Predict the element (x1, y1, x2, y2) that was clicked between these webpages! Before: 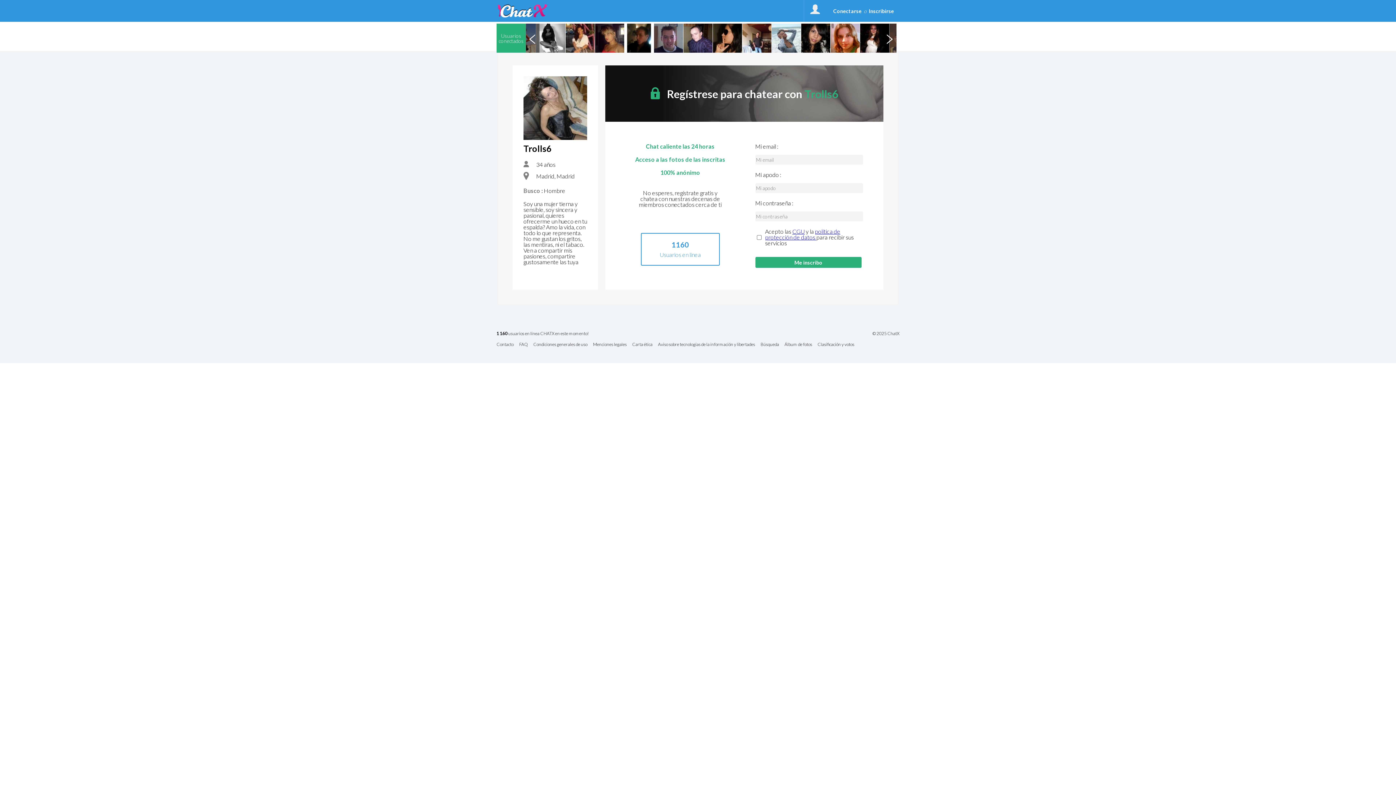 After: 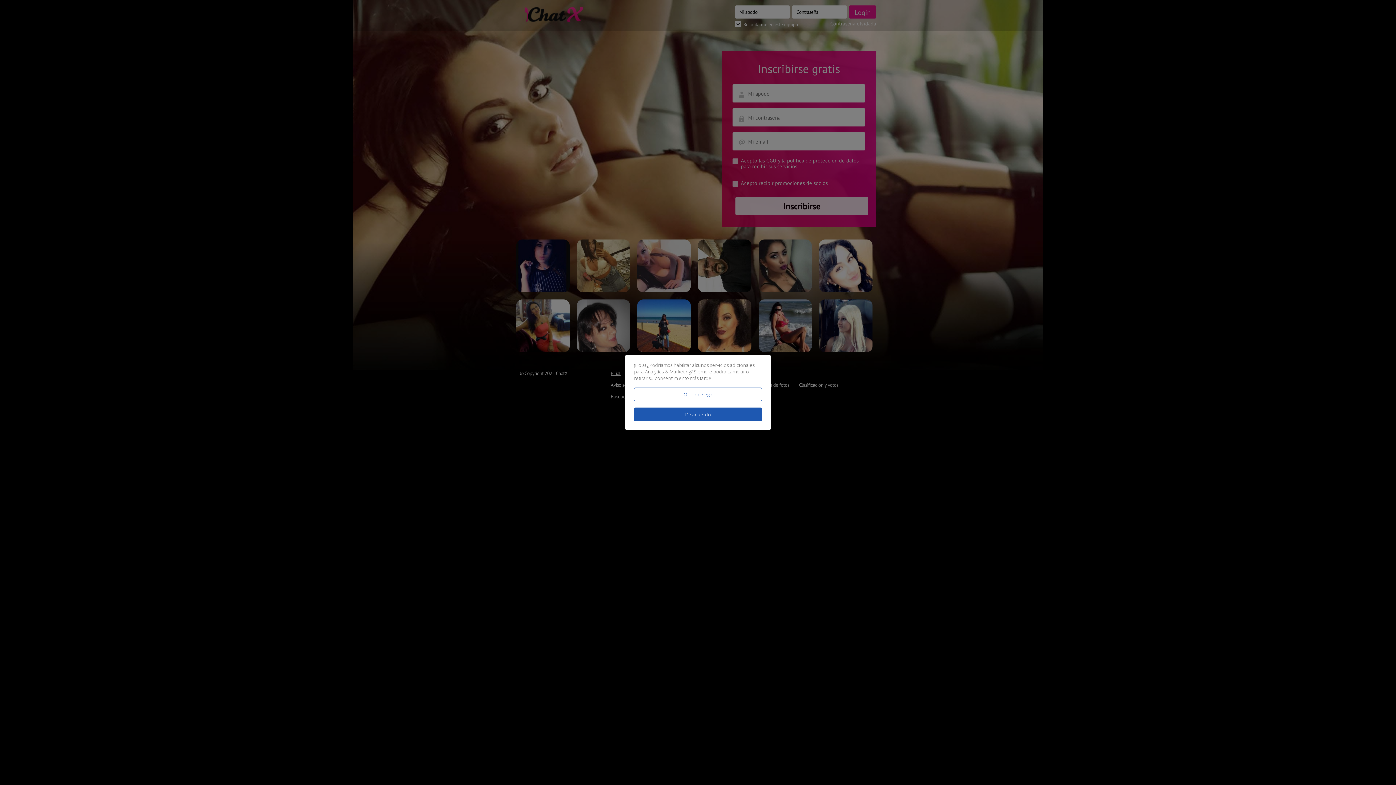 Action: bbox: (872, 331, 899, 336) label: © 2025 ChatX